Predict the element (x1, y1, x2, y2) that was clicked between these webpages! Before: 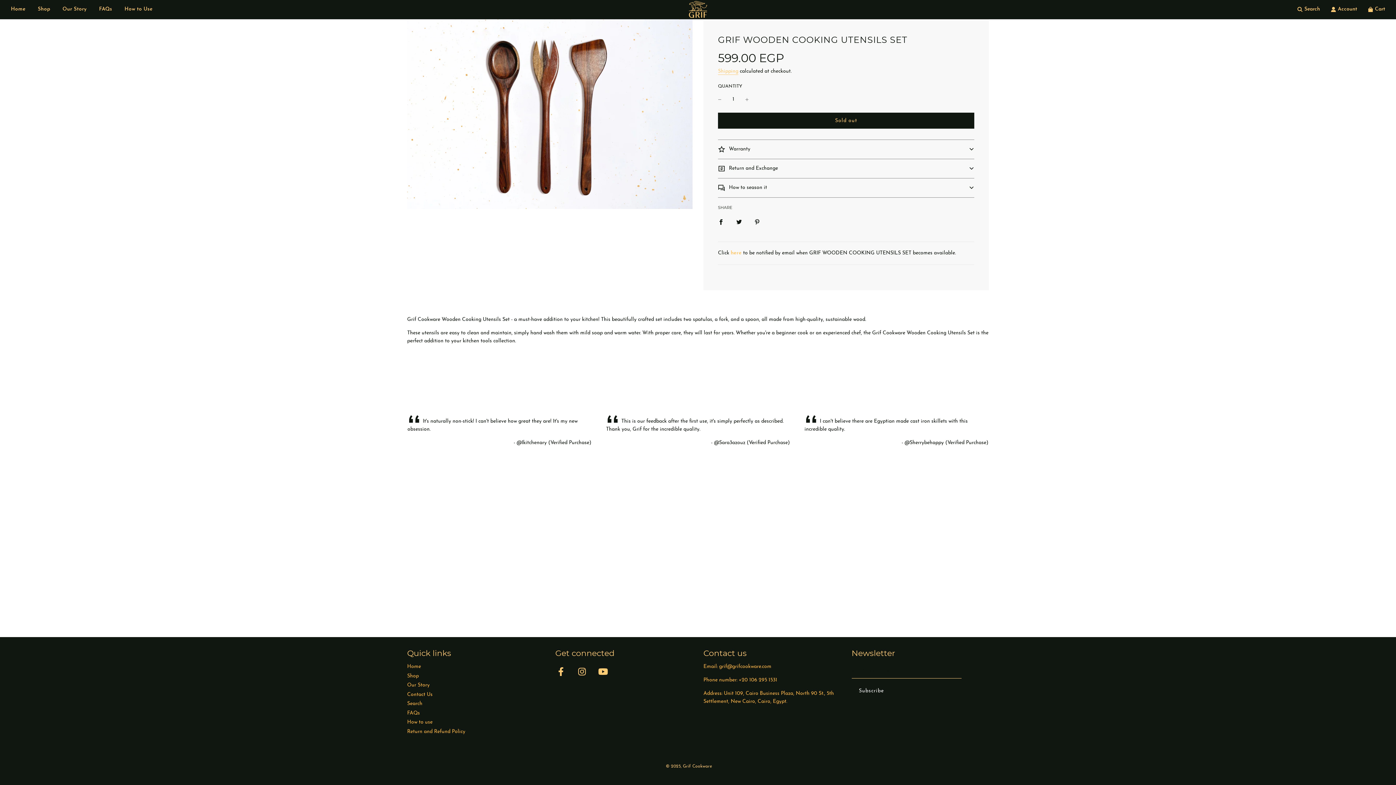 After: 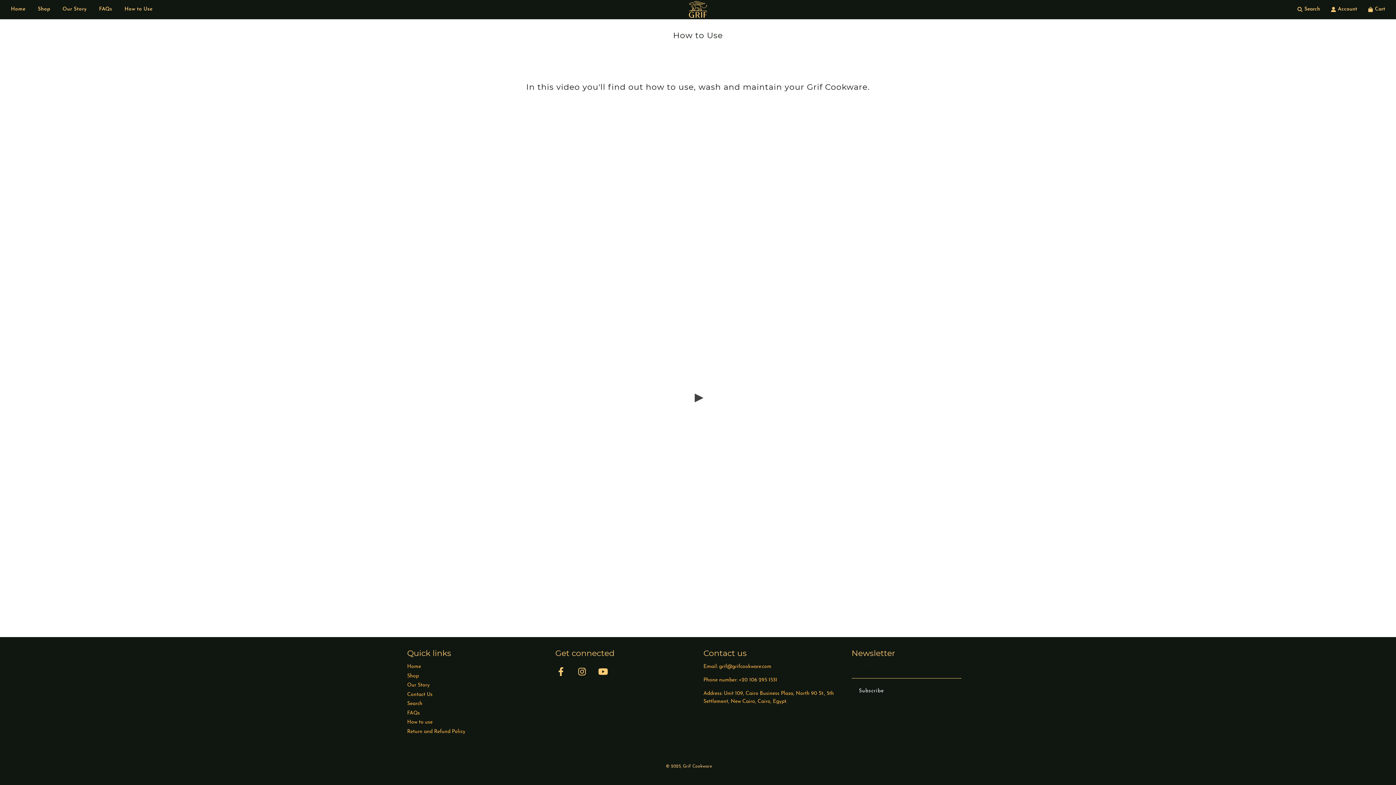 Action: label: How to use bbox: (407, 720, 432, 725)